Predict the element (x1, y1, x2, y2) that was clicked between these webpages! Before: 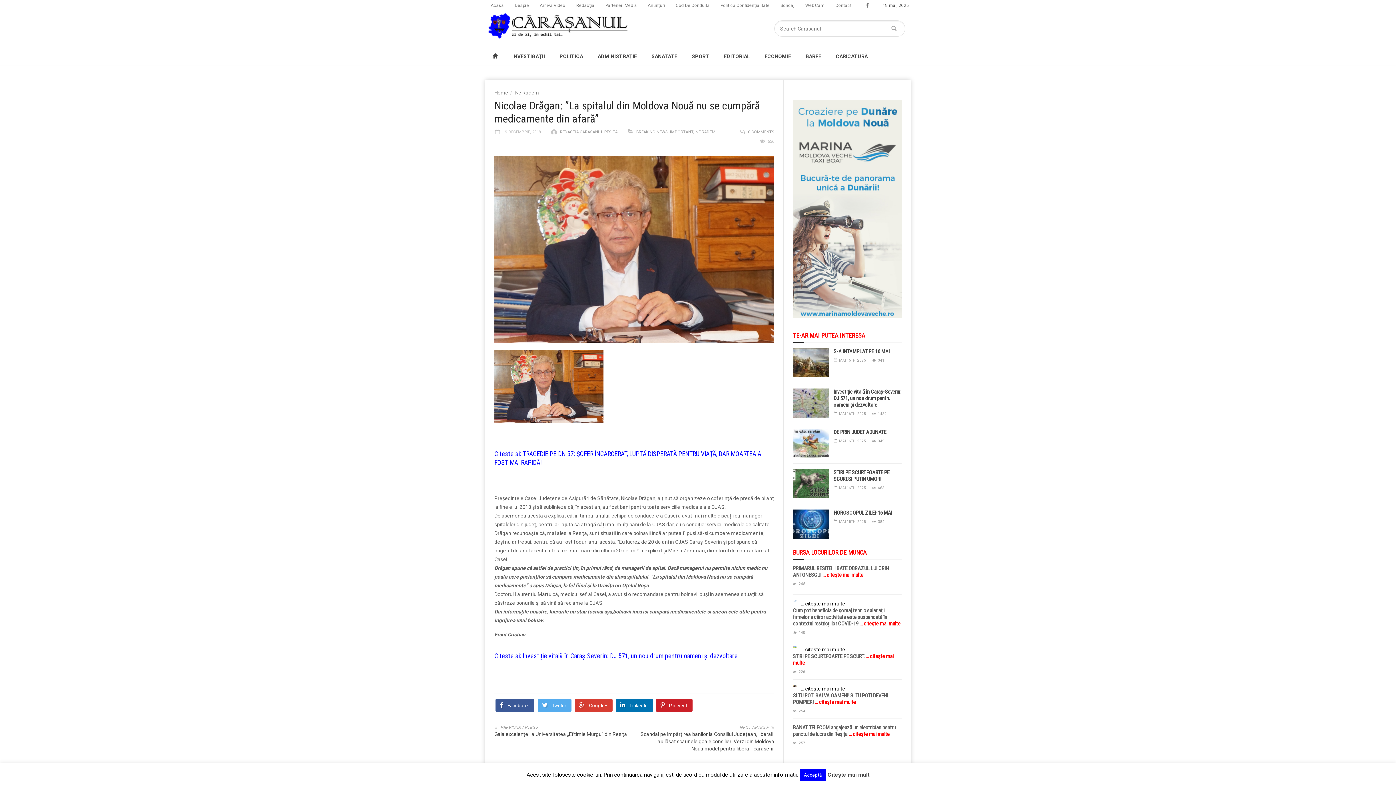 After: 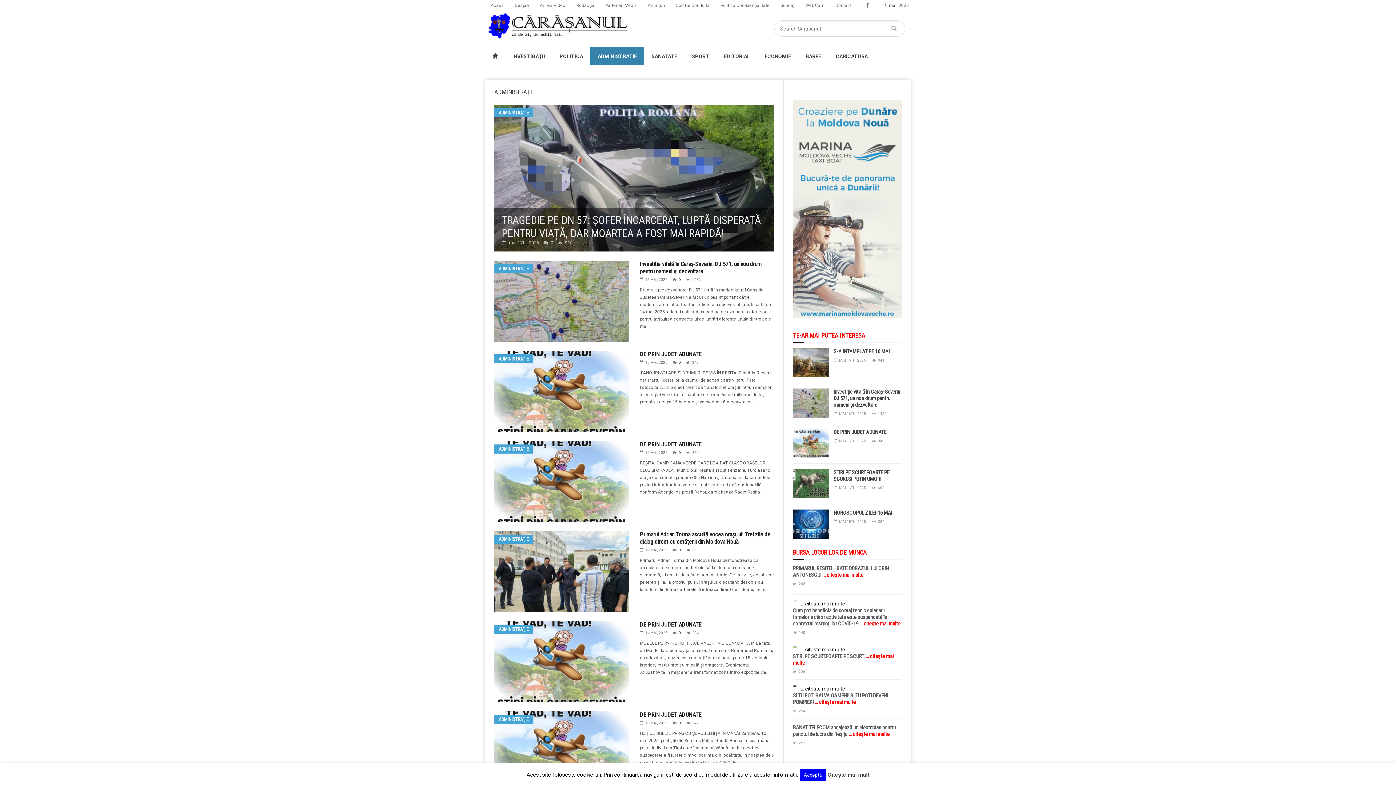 Action: label: ADMINISTRAȚIE bbox: (590, 46, 644, 65)